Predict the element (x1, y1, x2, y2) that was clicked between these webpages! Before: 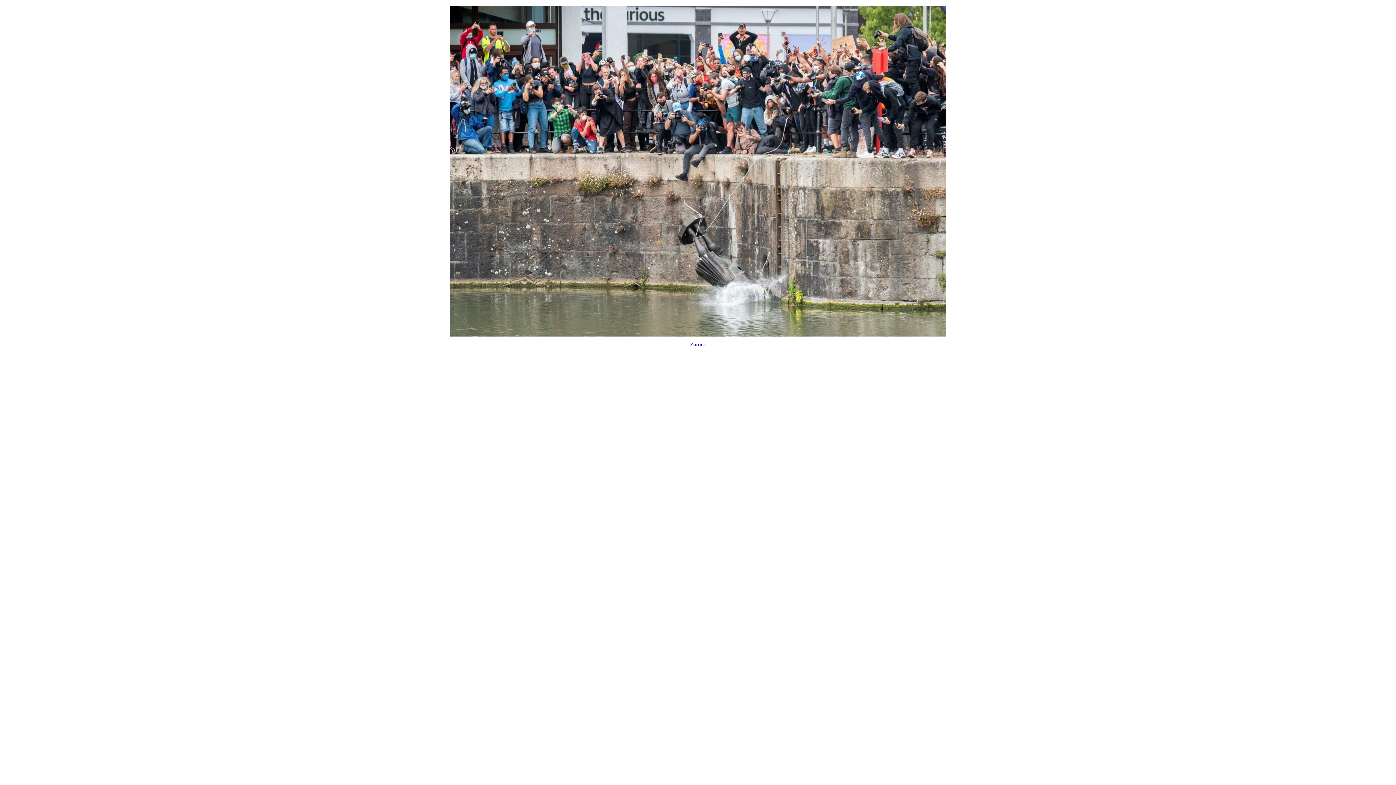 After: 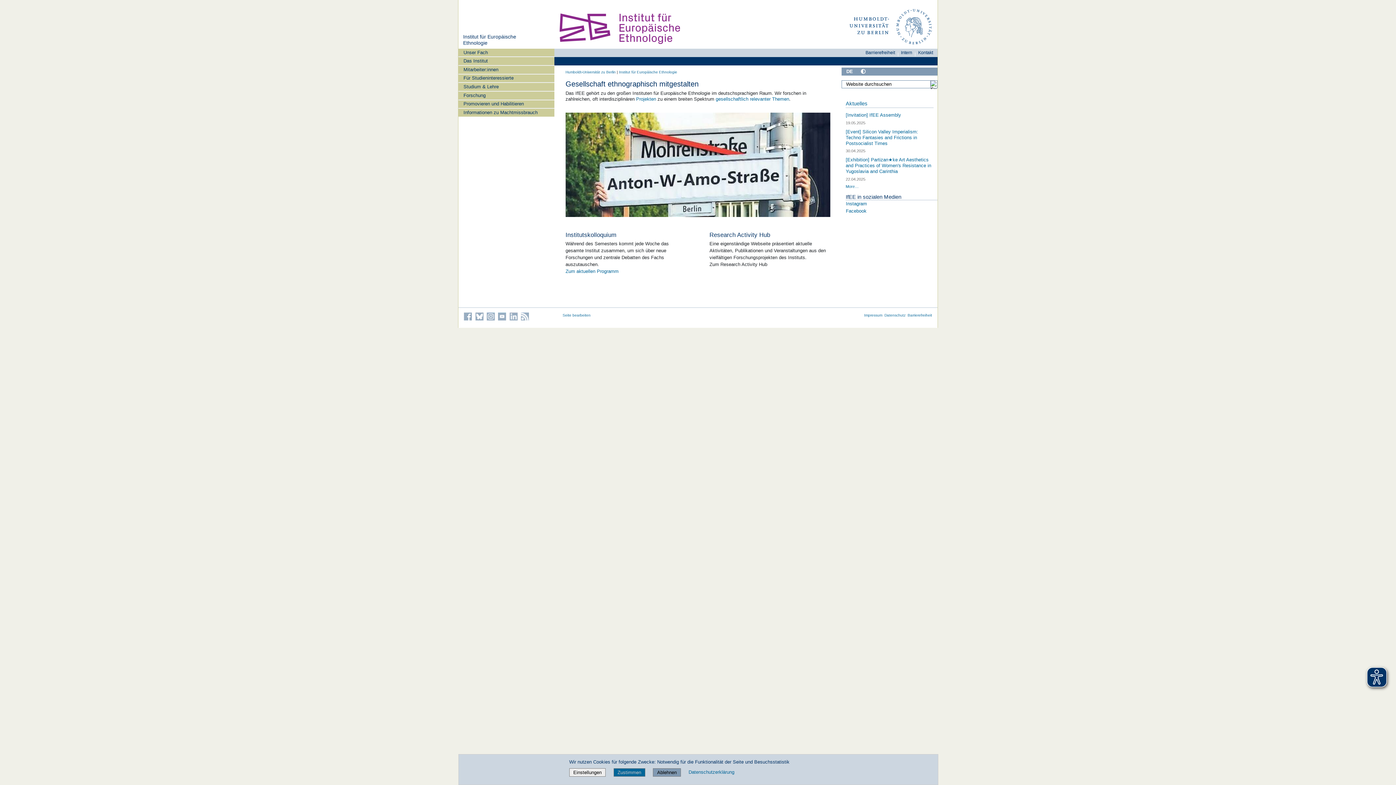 Action: bbox: (0, -4, 1396, 363) label: Zurück